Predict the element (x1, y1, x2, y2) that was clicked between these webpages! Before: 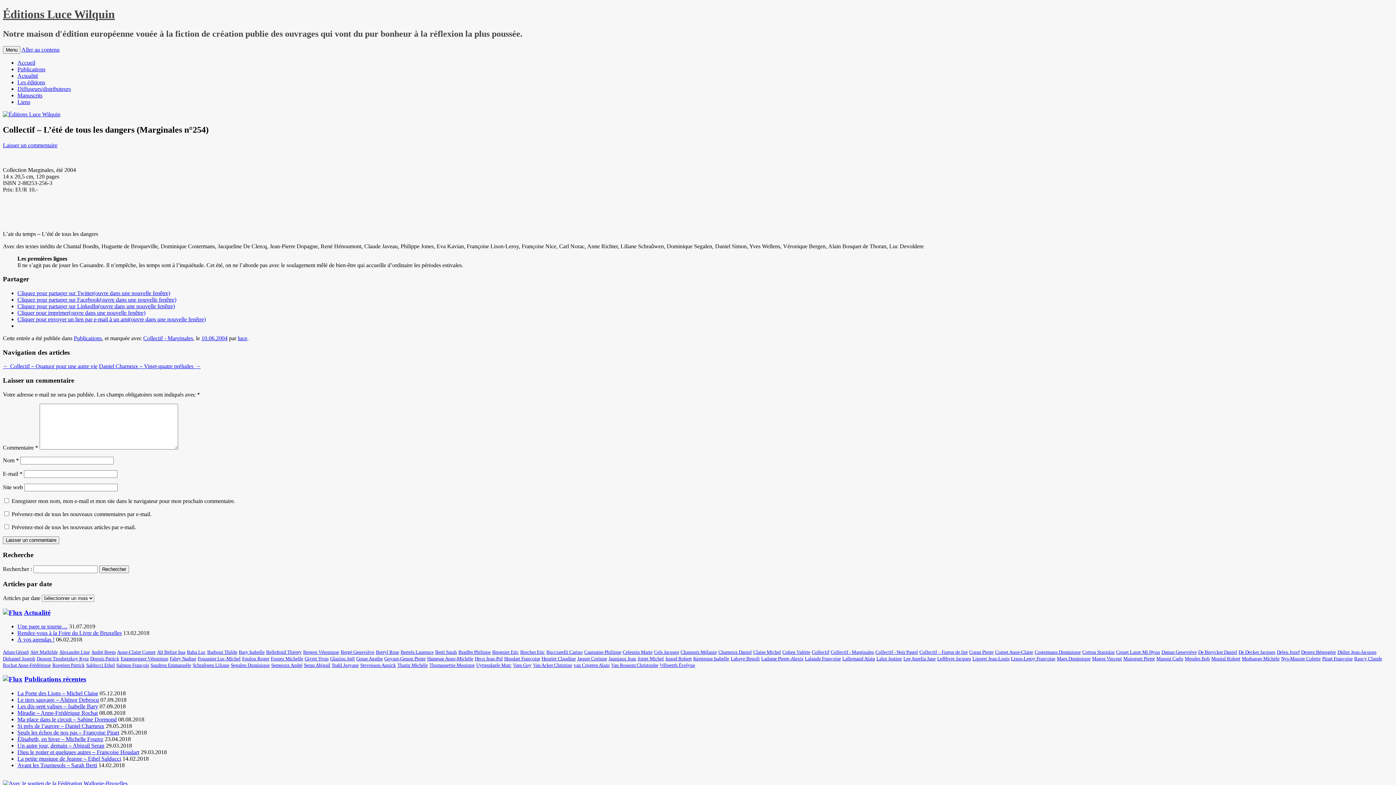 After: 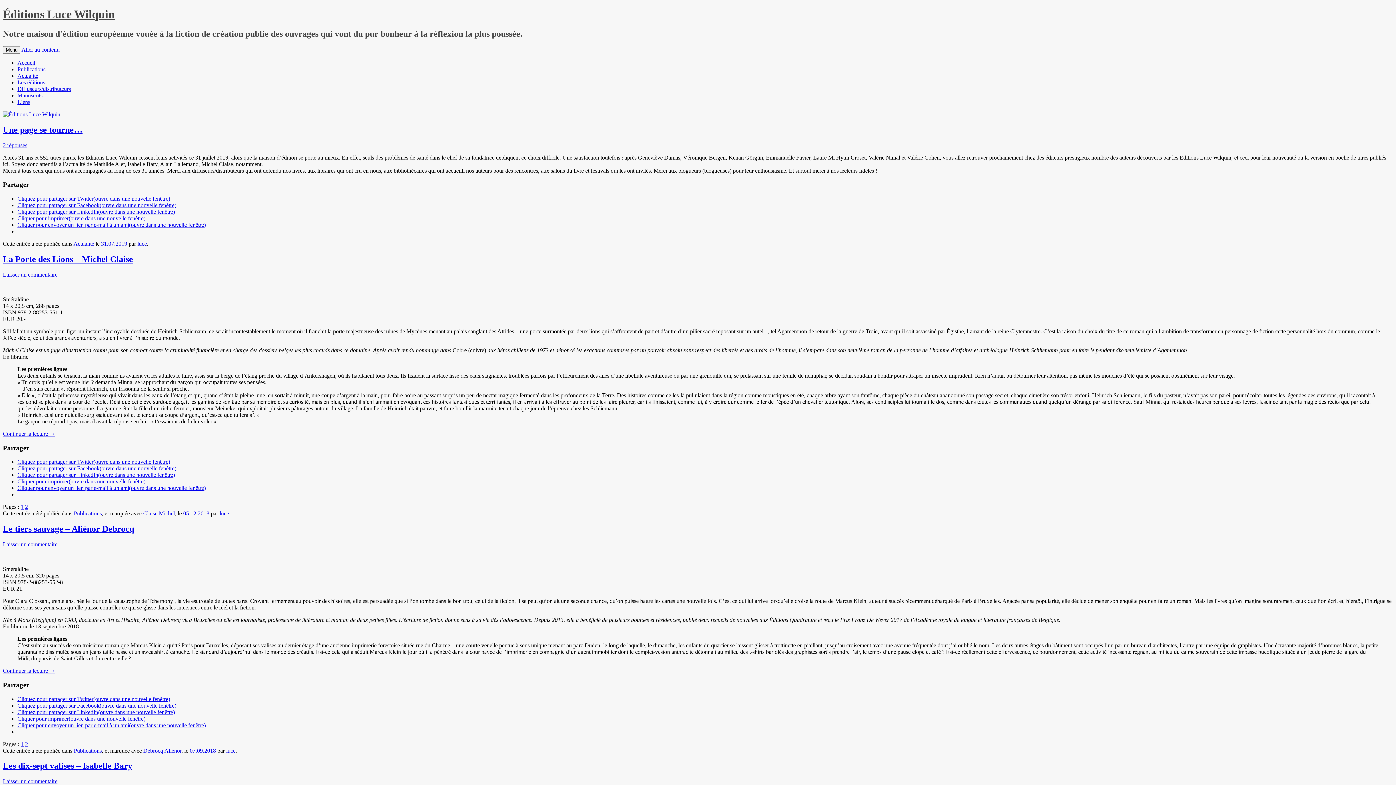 Action: label: Actualité bbox: (24, 608, 50, 616)